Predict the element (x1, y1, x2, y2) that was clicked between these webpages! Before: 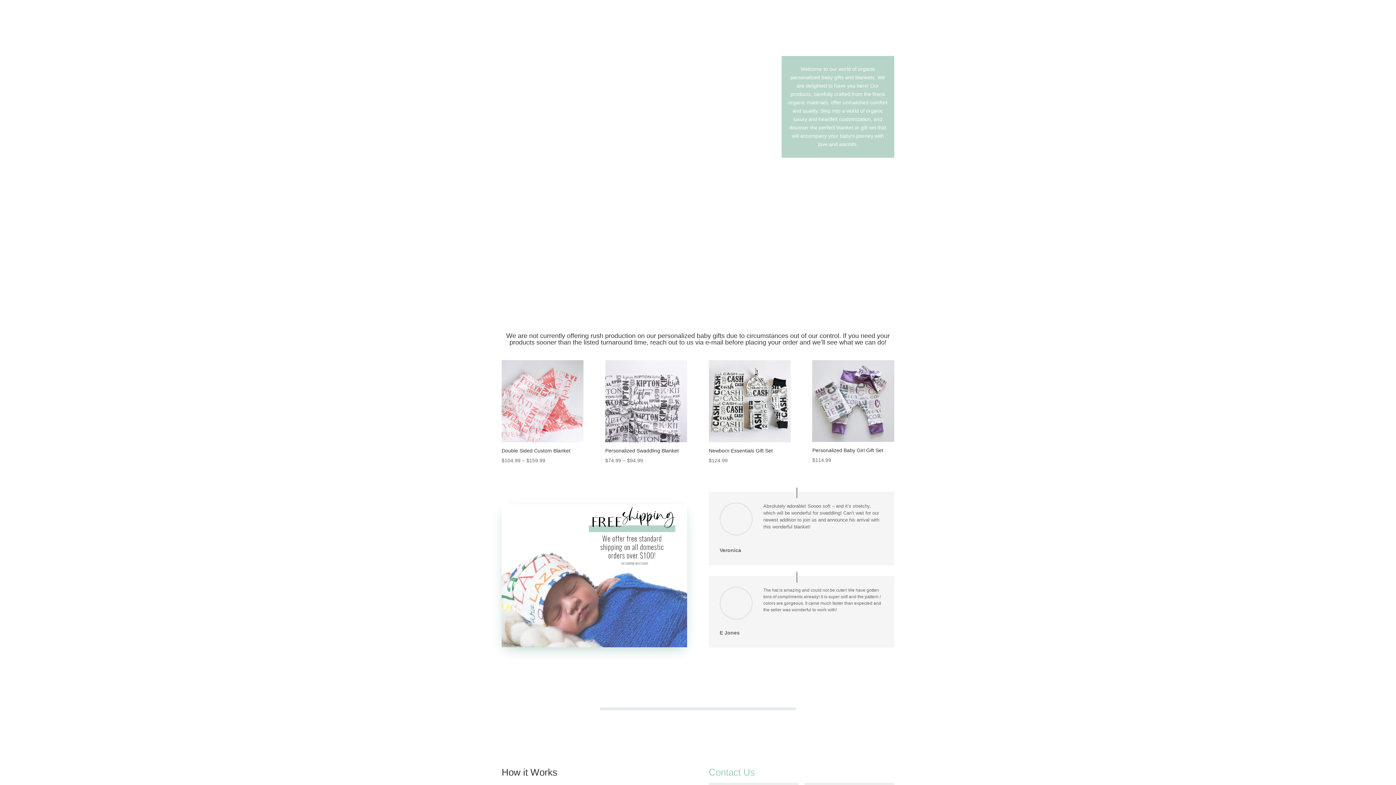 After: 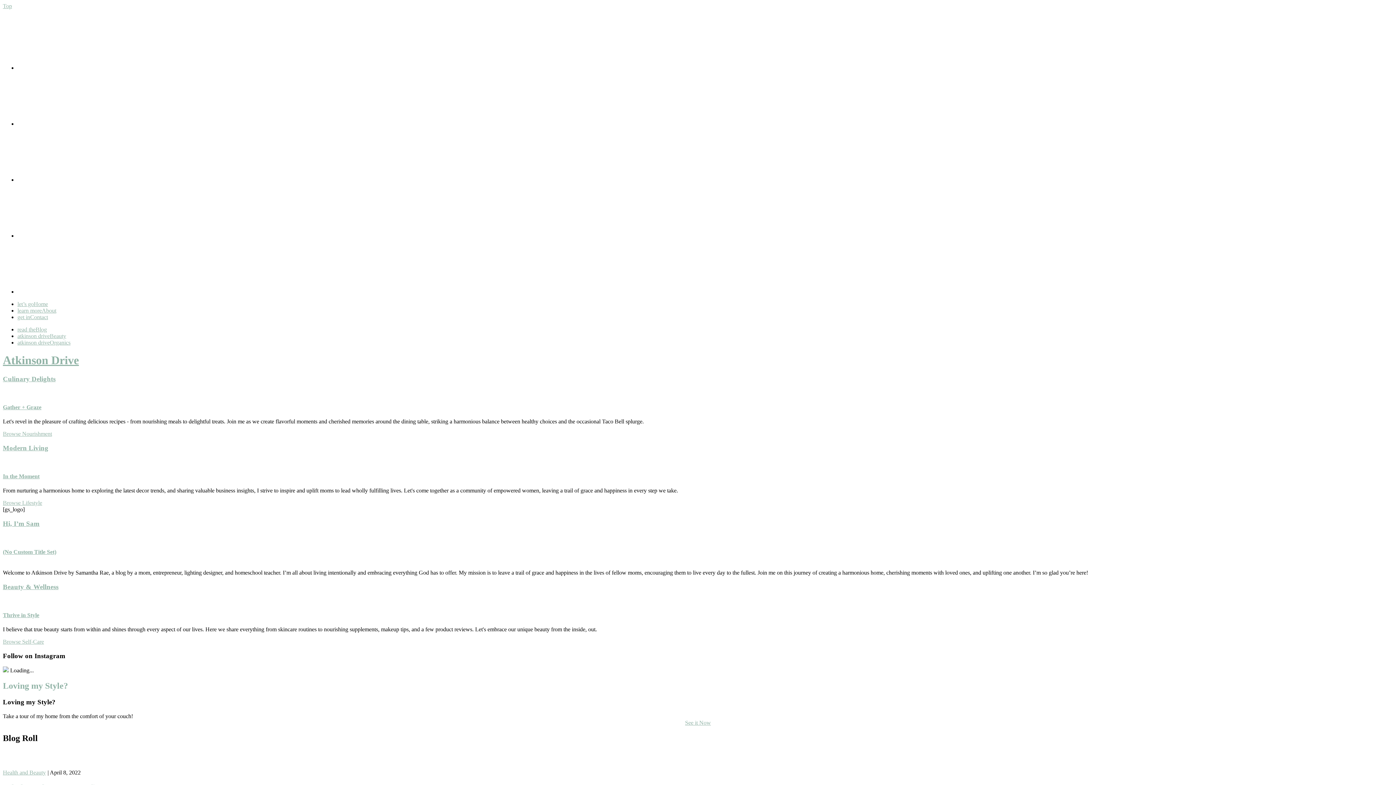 Action: bbox: (709, 12, 720, 27) label: Blog